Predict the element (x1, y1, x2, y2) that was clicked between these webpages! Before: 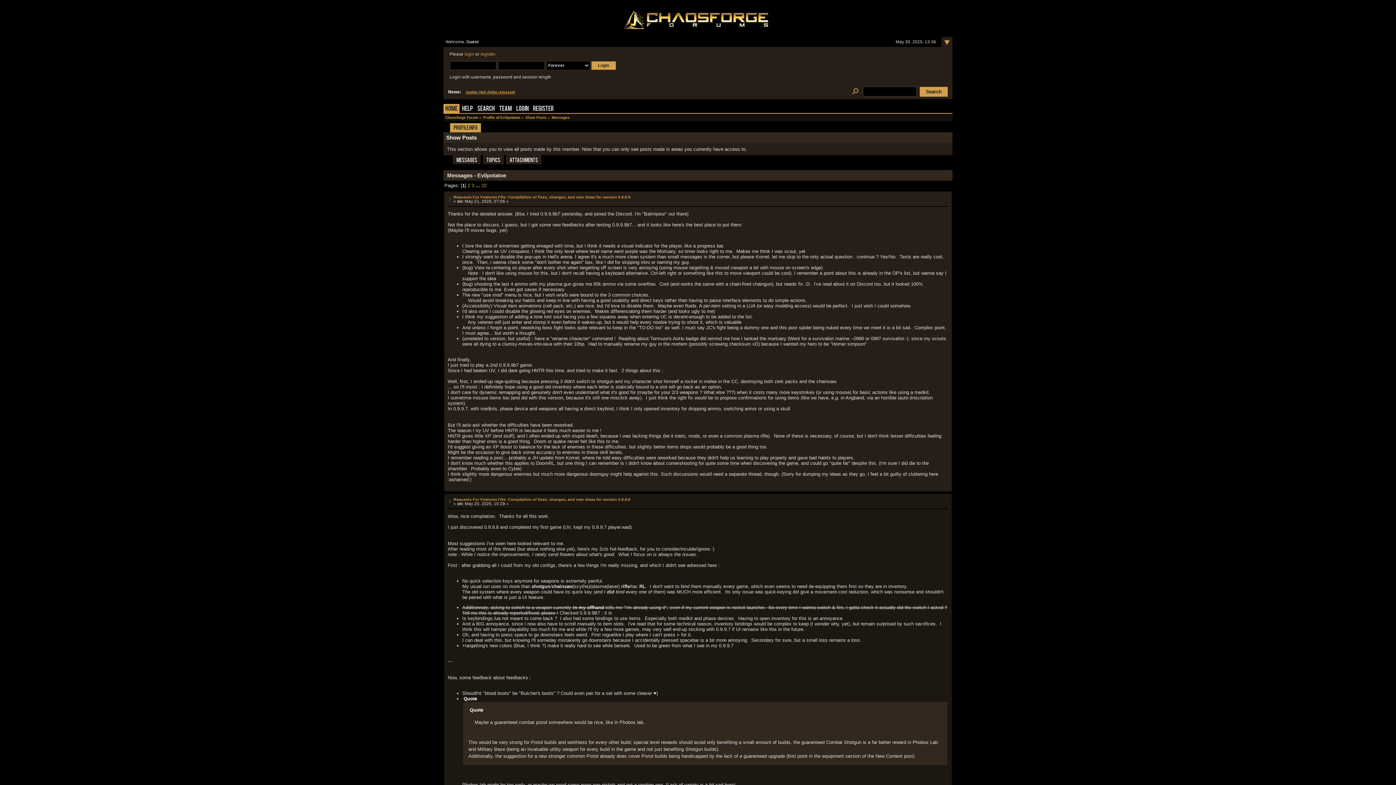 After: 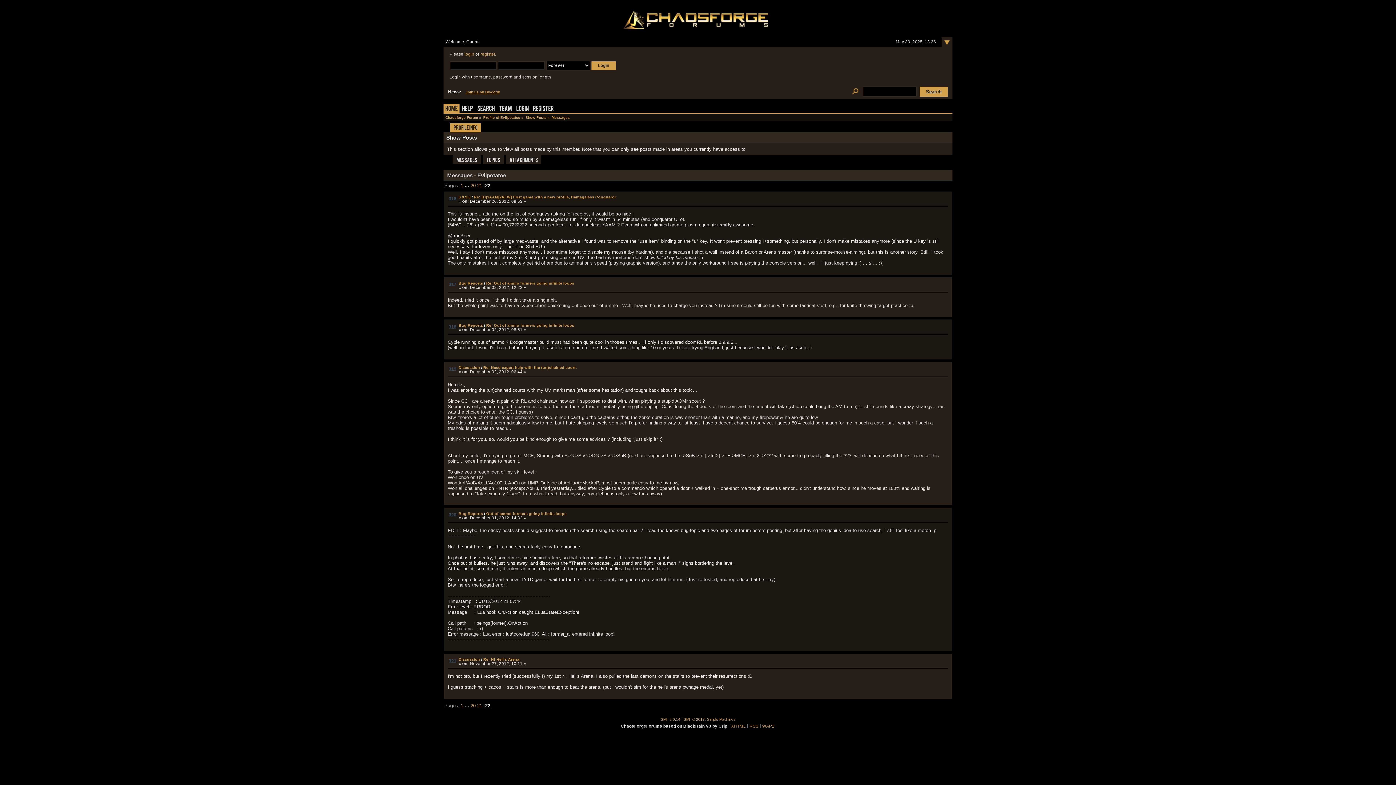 Action: bbox: (481, 183, 486, 188) label: 22